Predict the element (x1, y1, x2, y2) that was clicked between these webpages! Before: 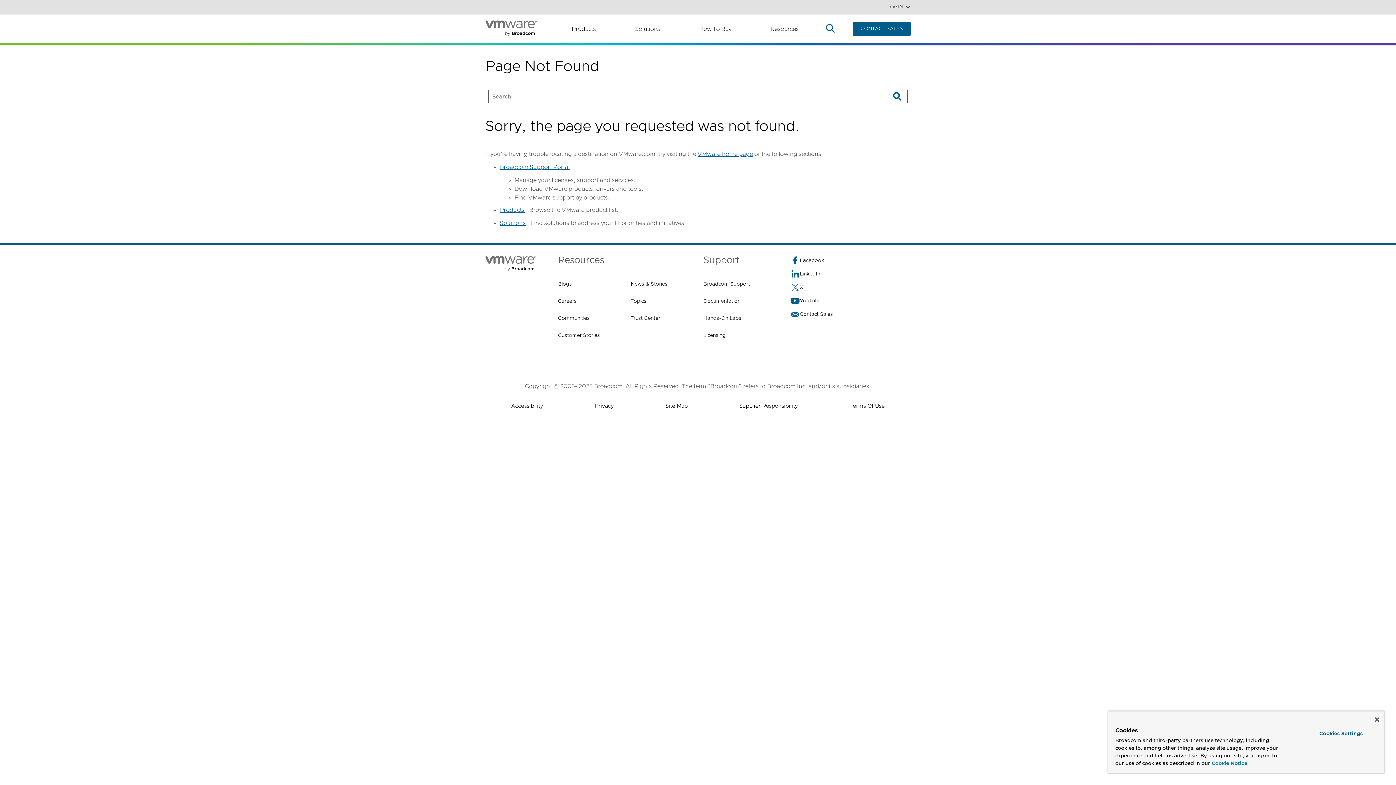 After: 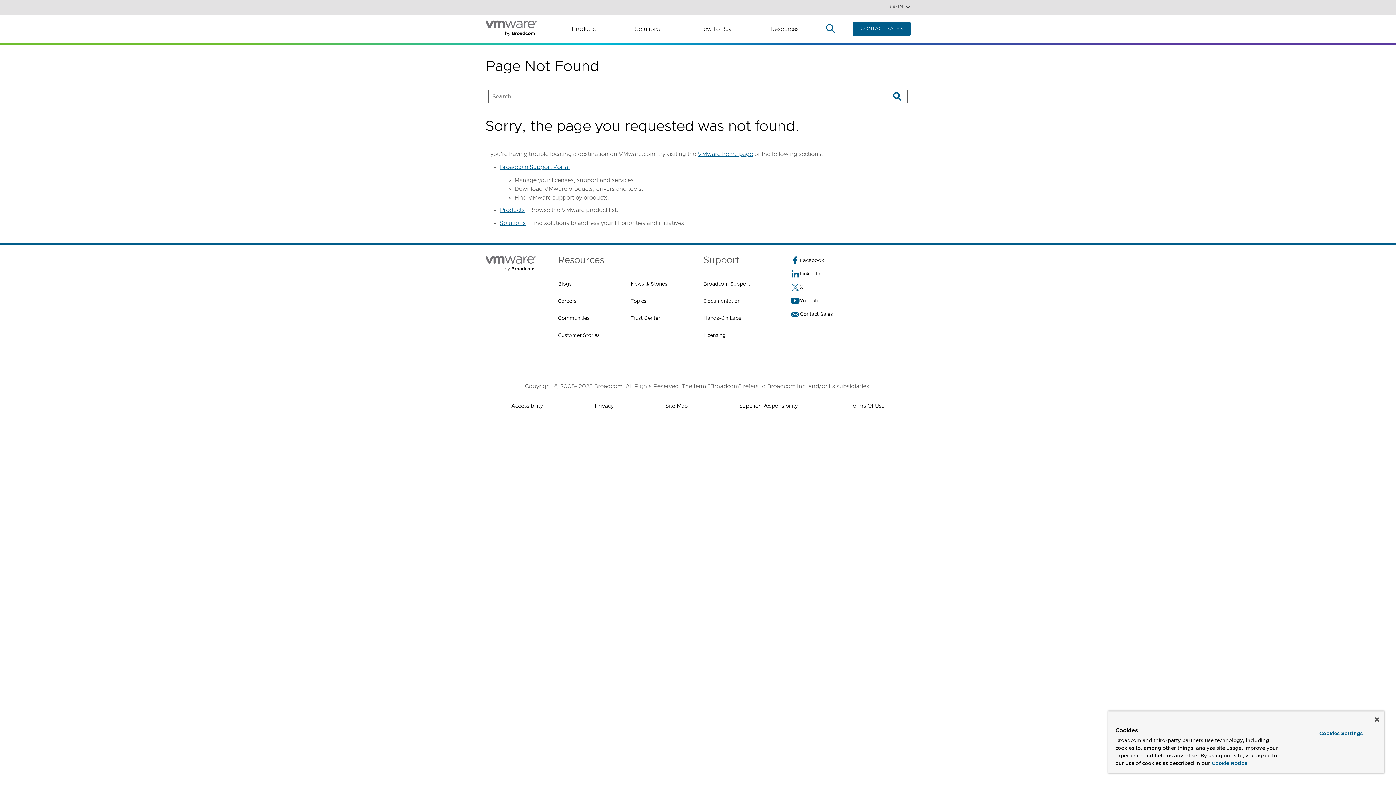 Action: bbox: (511, 402, 543, 411) label: Accessibility